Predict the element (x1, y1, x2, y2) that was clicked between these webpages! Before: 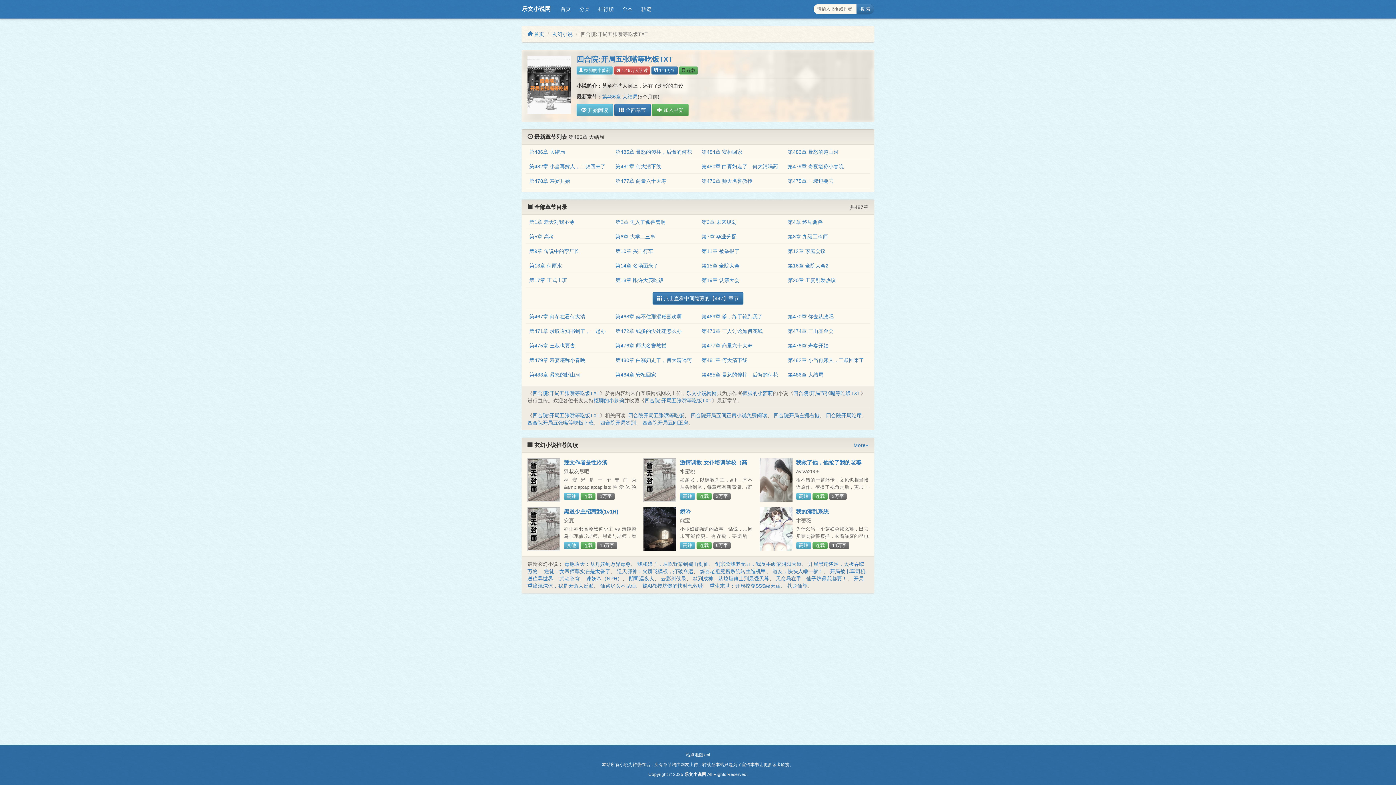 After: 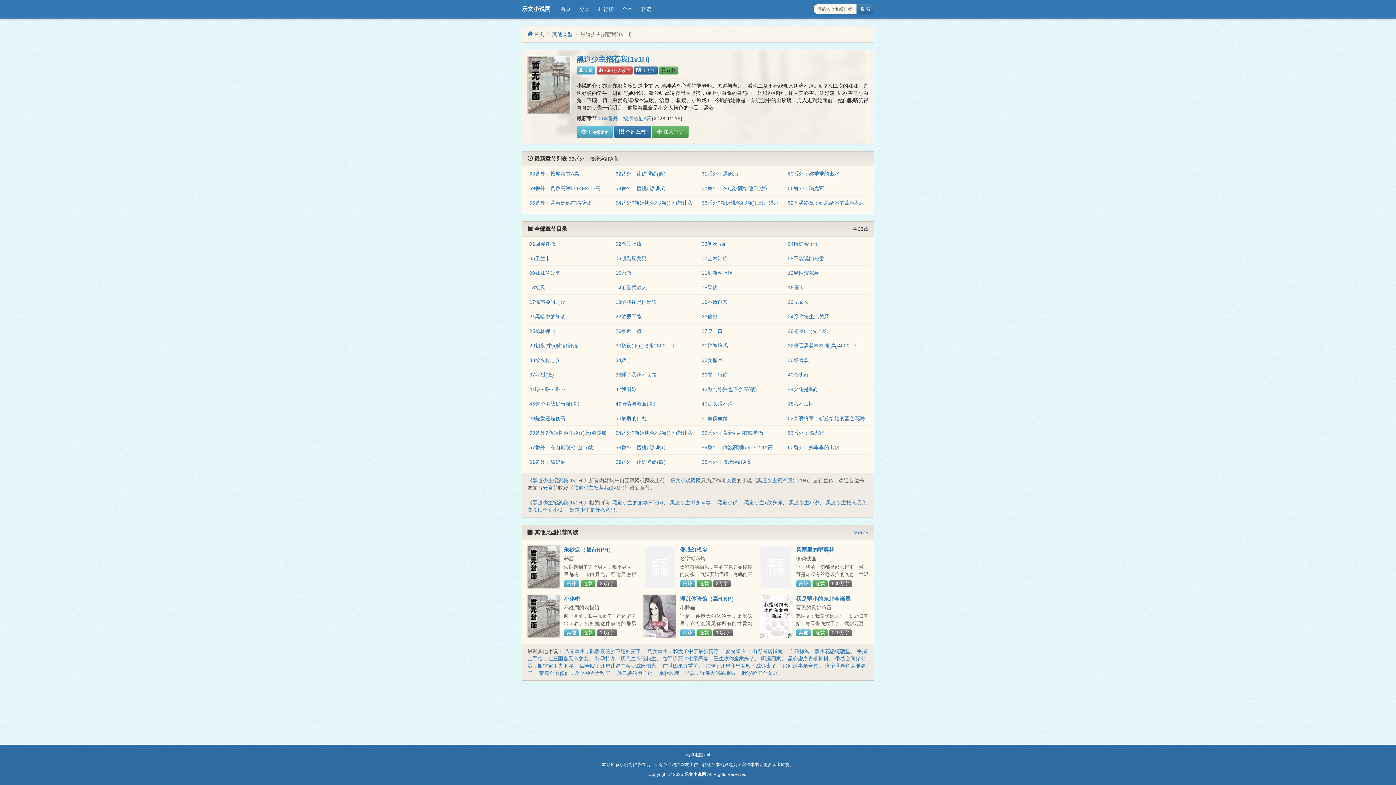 Action: label: 黑道少主招惹我(1v1H) bbox: (564, 508, 618, 515)